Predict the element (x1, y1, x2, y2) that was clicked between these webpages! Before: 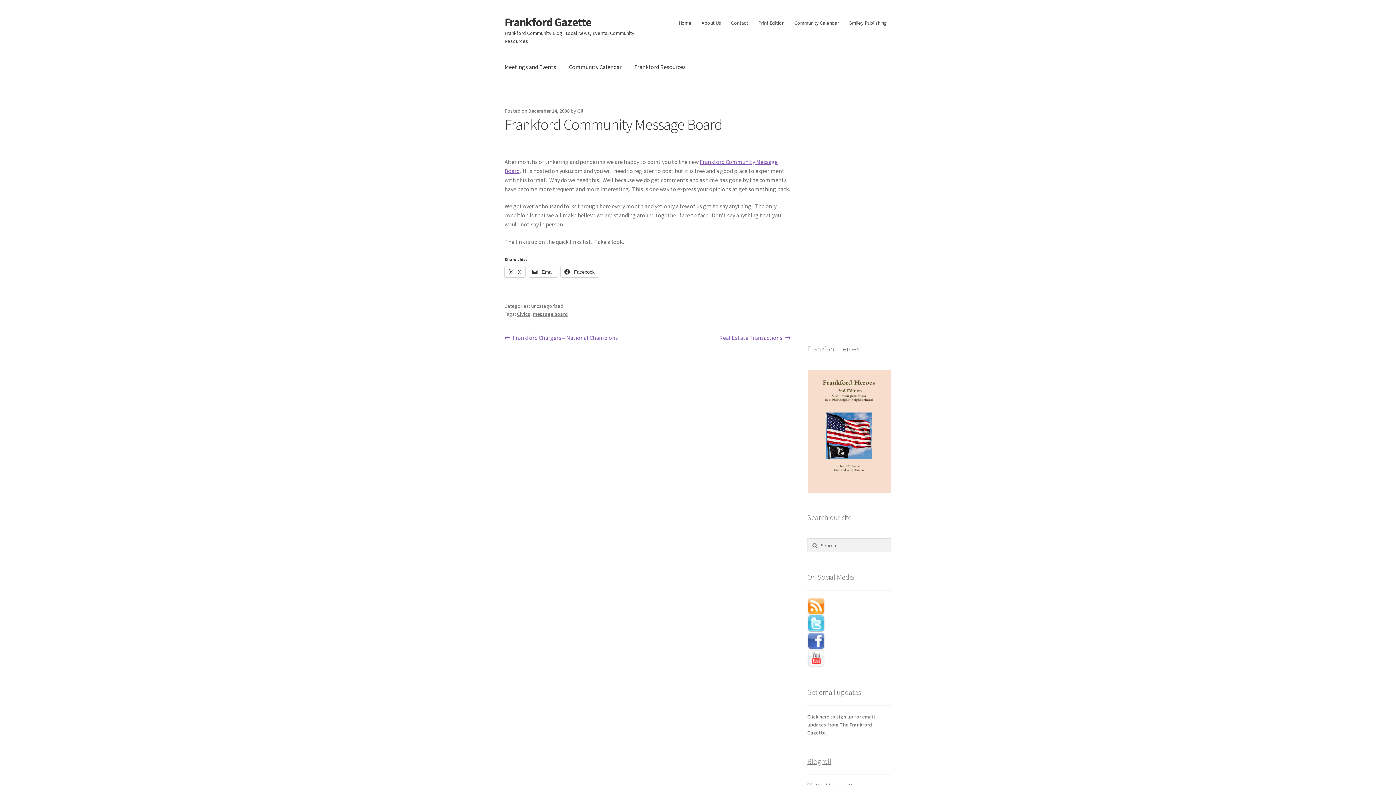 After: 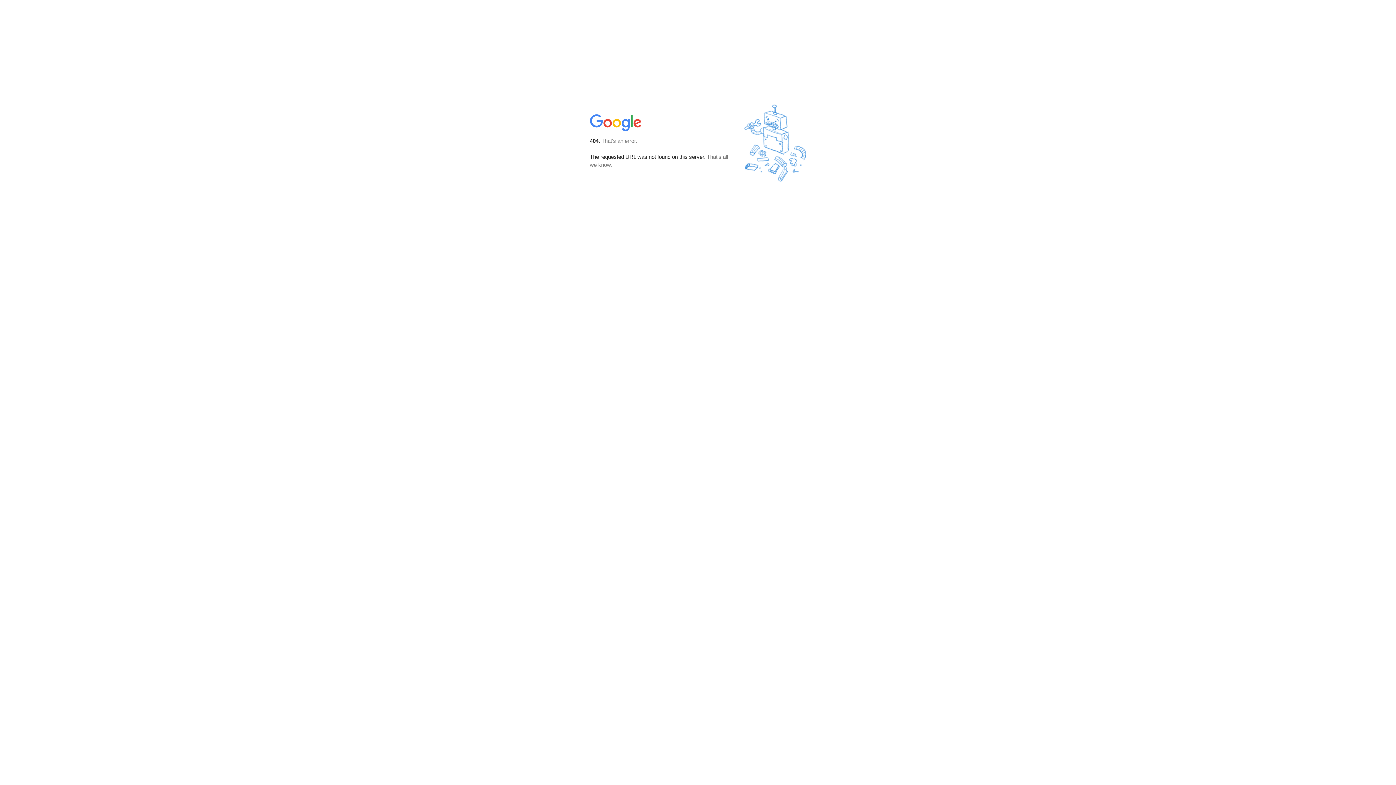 Action: label: Click here to sign up for email updates from The Frankford Gazette. bbox: (807, 713, 875, 736)